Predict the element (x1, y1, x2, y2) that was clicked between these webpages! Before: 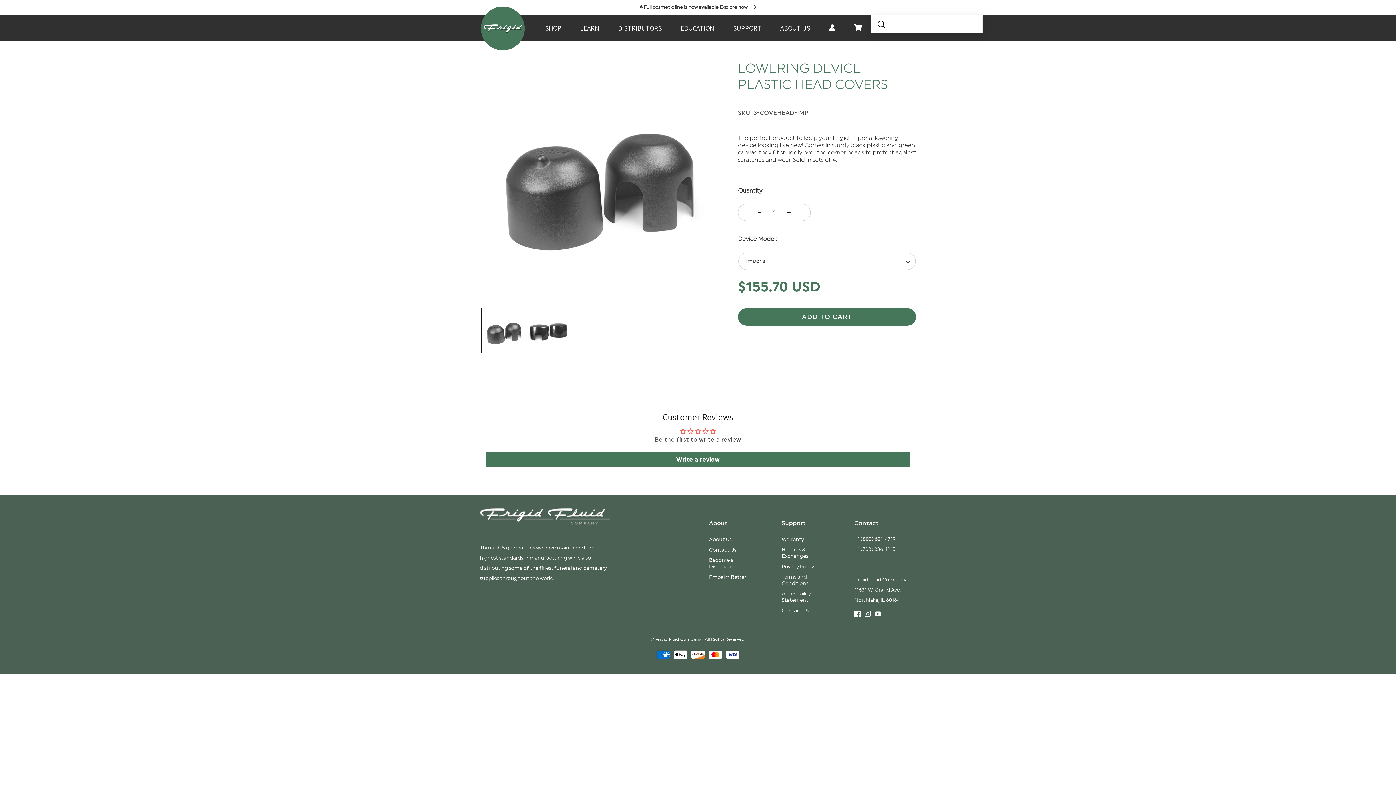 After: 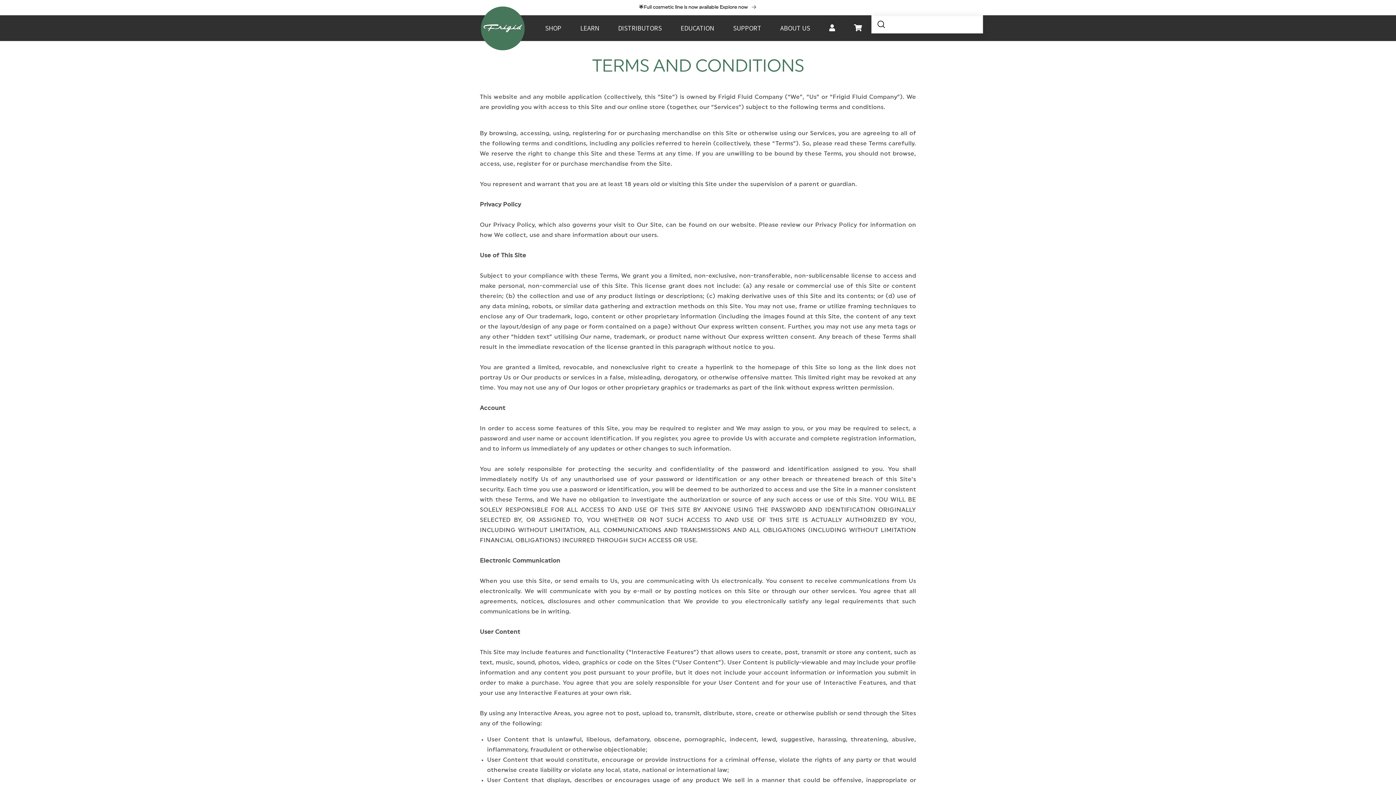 Action: bbox: (781, 572, 832, 589) label: Terms and Conditions